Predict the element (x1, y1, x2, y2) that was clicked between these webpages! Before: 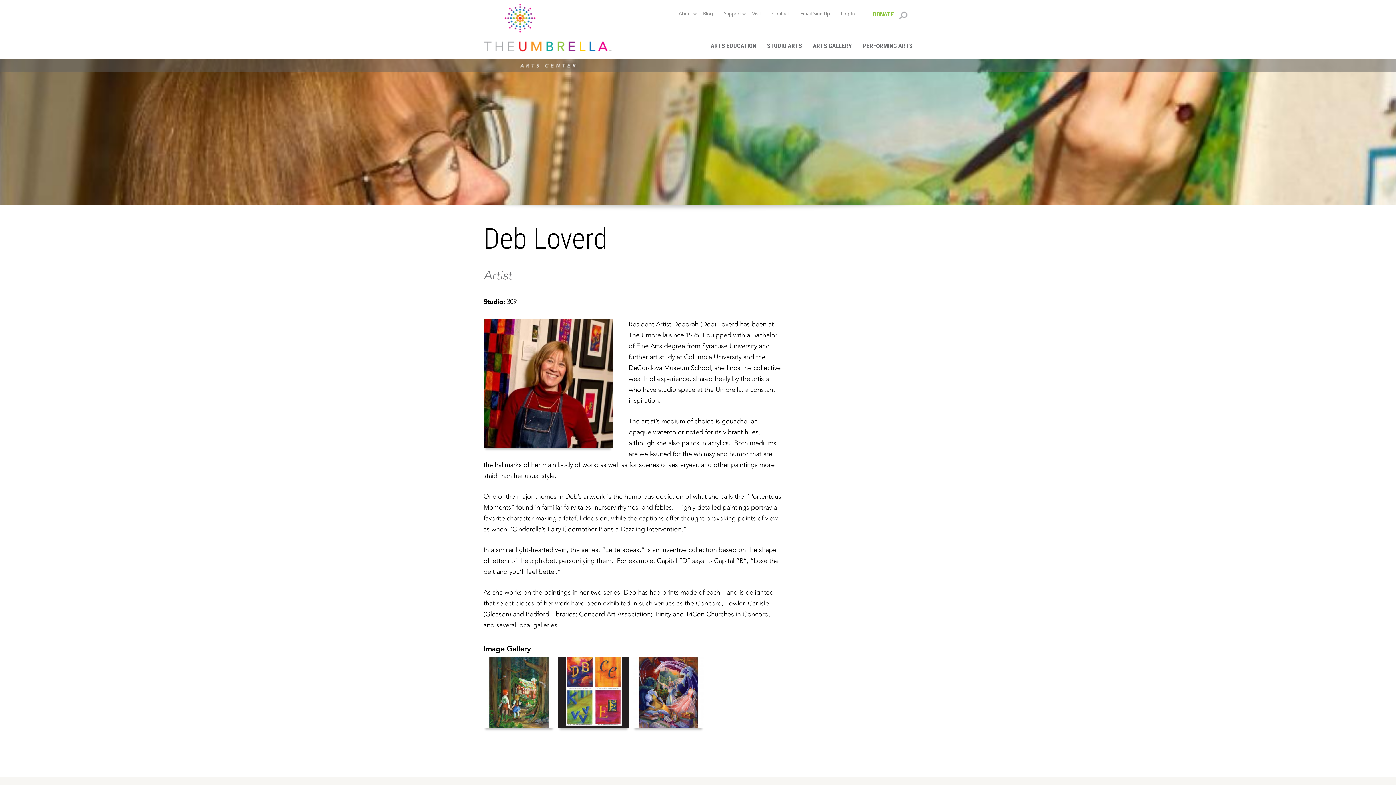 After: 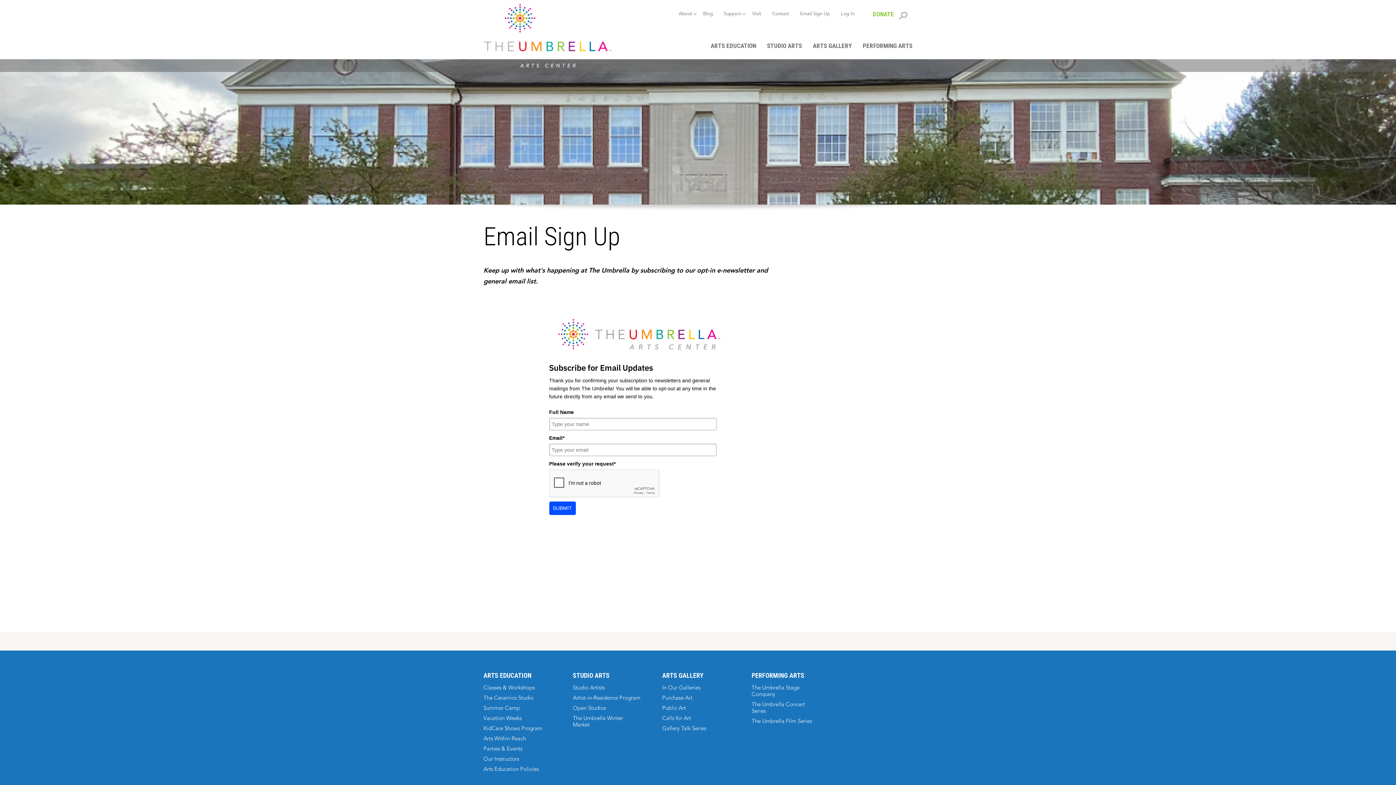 Action: bbox: (800, 10, 830, 16) label: Email Sign Up